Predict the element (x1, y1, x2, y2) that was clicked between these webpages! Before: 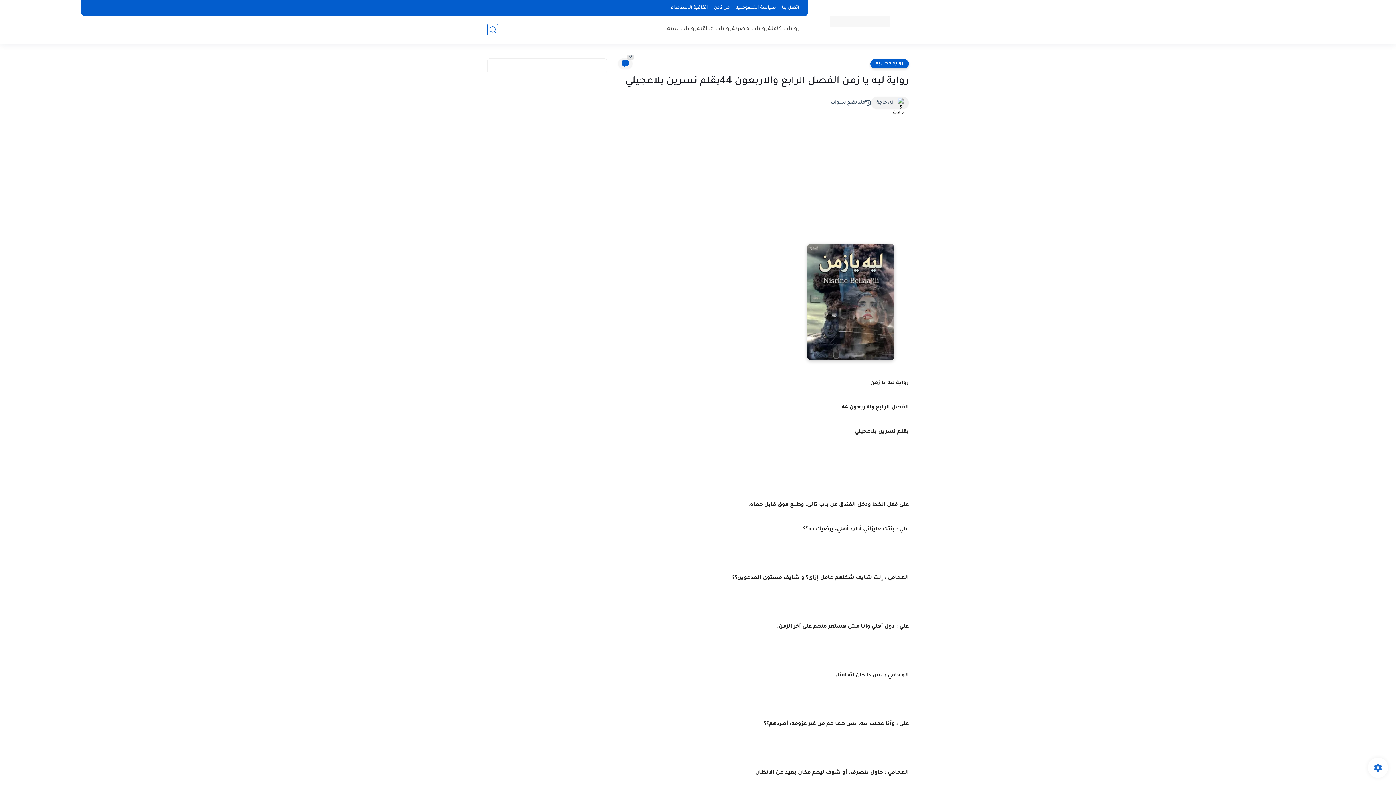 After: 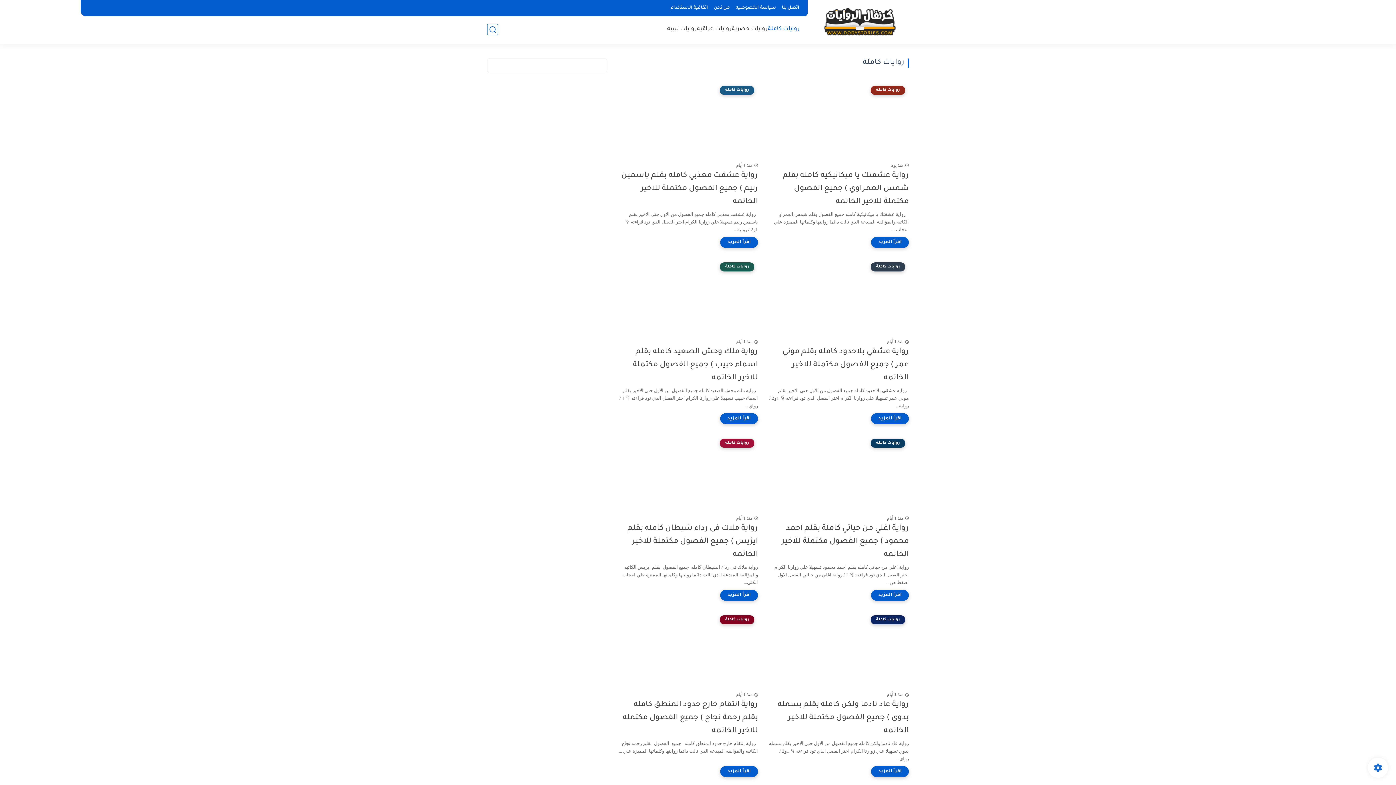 Action: label: روايات كاملة bbox: (768, 25, 800, 33)